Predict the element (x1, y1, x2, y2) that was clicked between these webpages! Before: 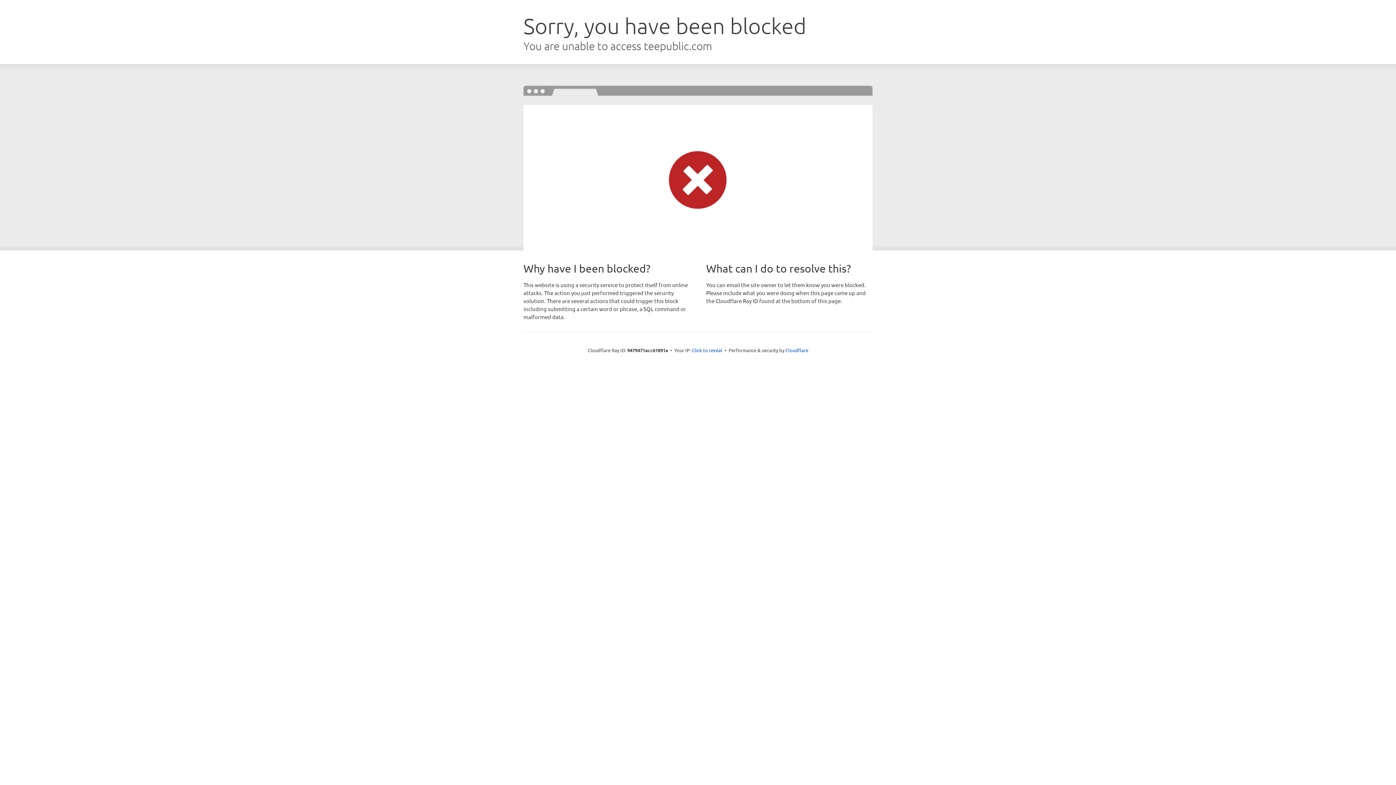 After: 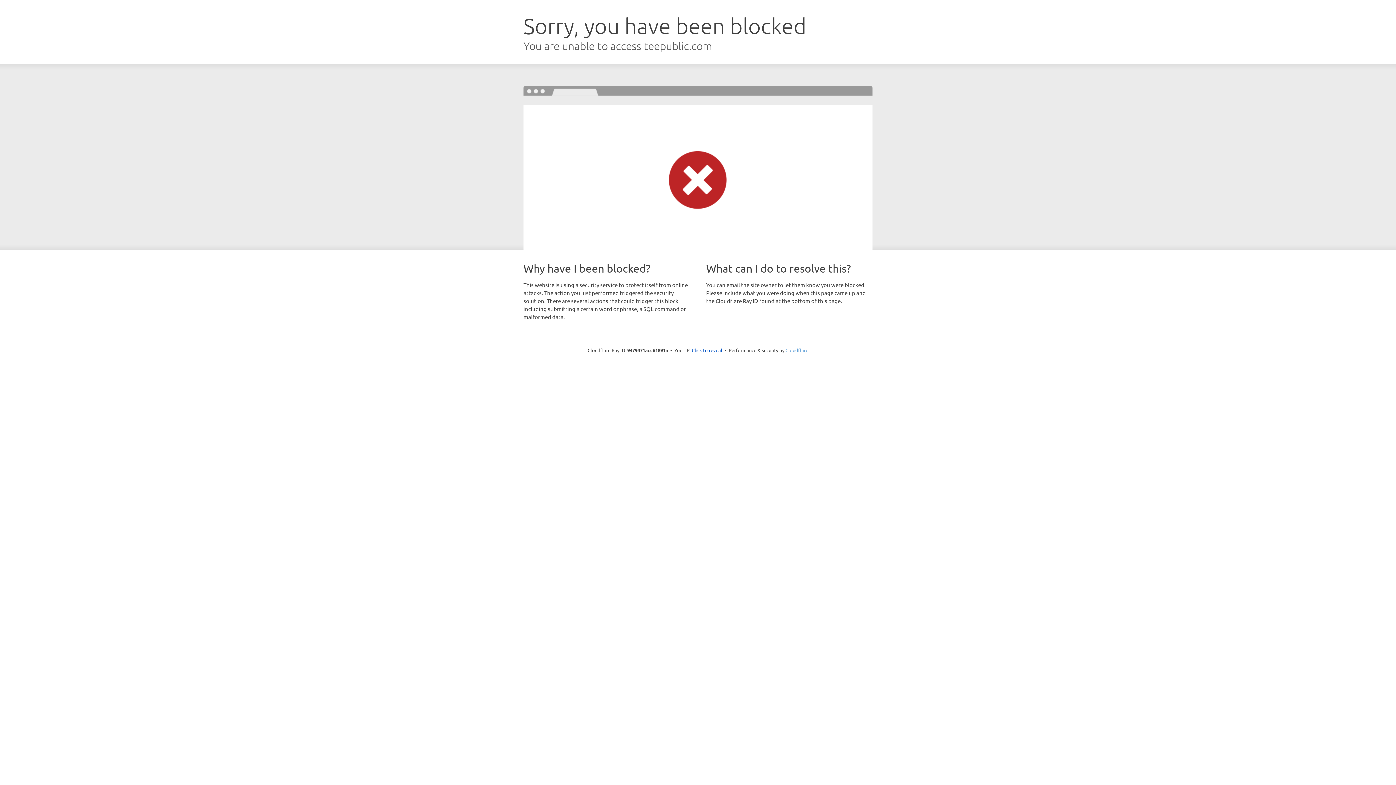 Action: label: Cloudflare bbox: (785, 347, 808, 353)